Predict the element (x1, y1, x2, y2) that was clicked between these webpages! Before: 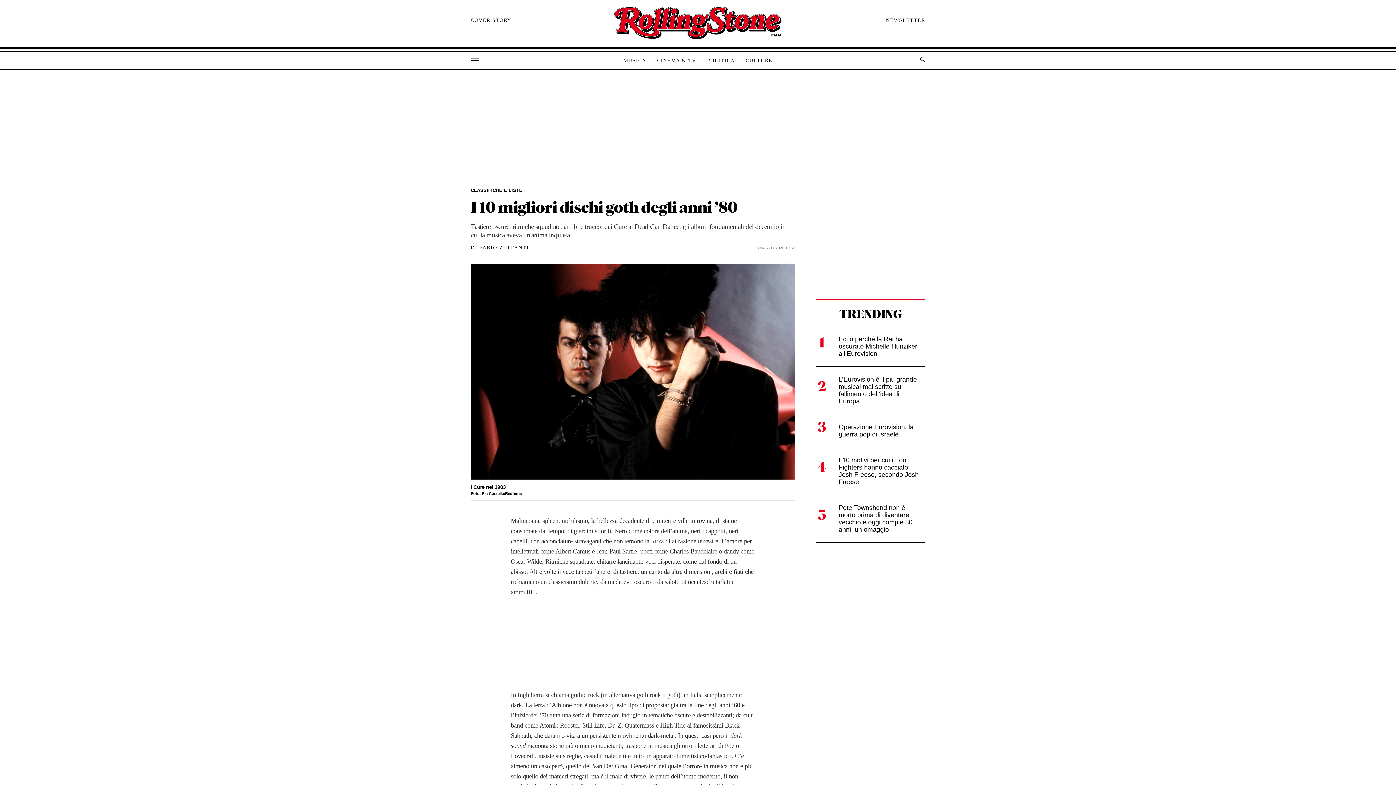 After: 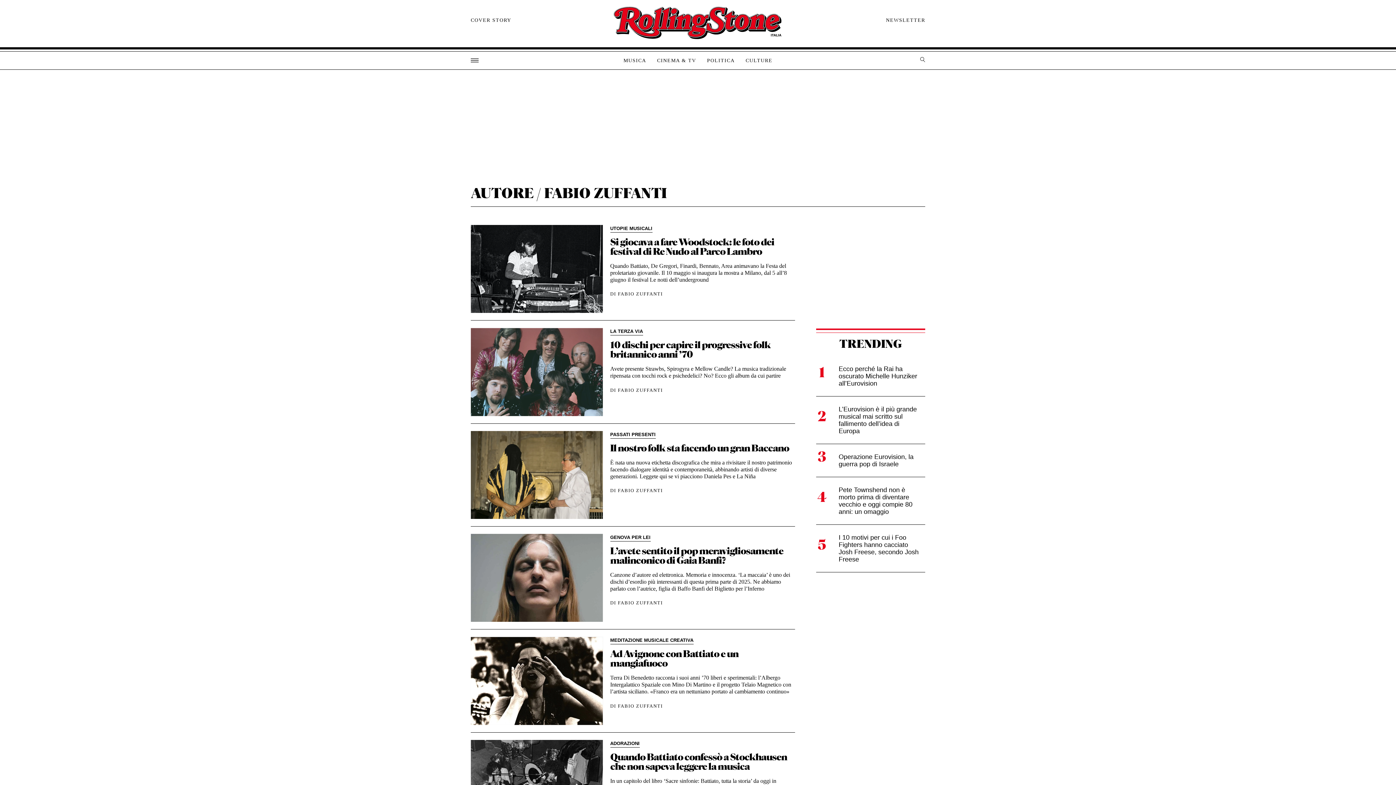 Action: label: FABIO ZUFFANTI bbox: (479, 245, 529, 251)